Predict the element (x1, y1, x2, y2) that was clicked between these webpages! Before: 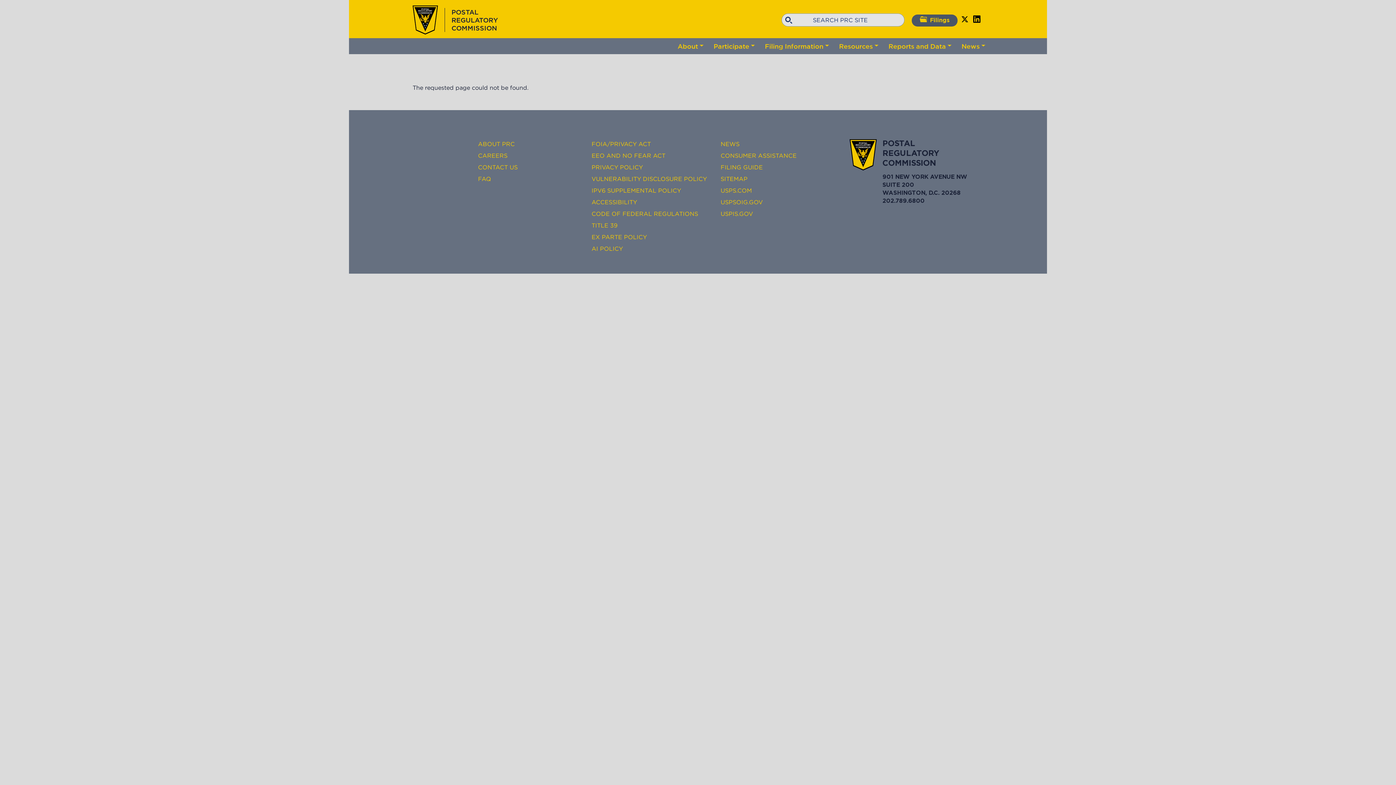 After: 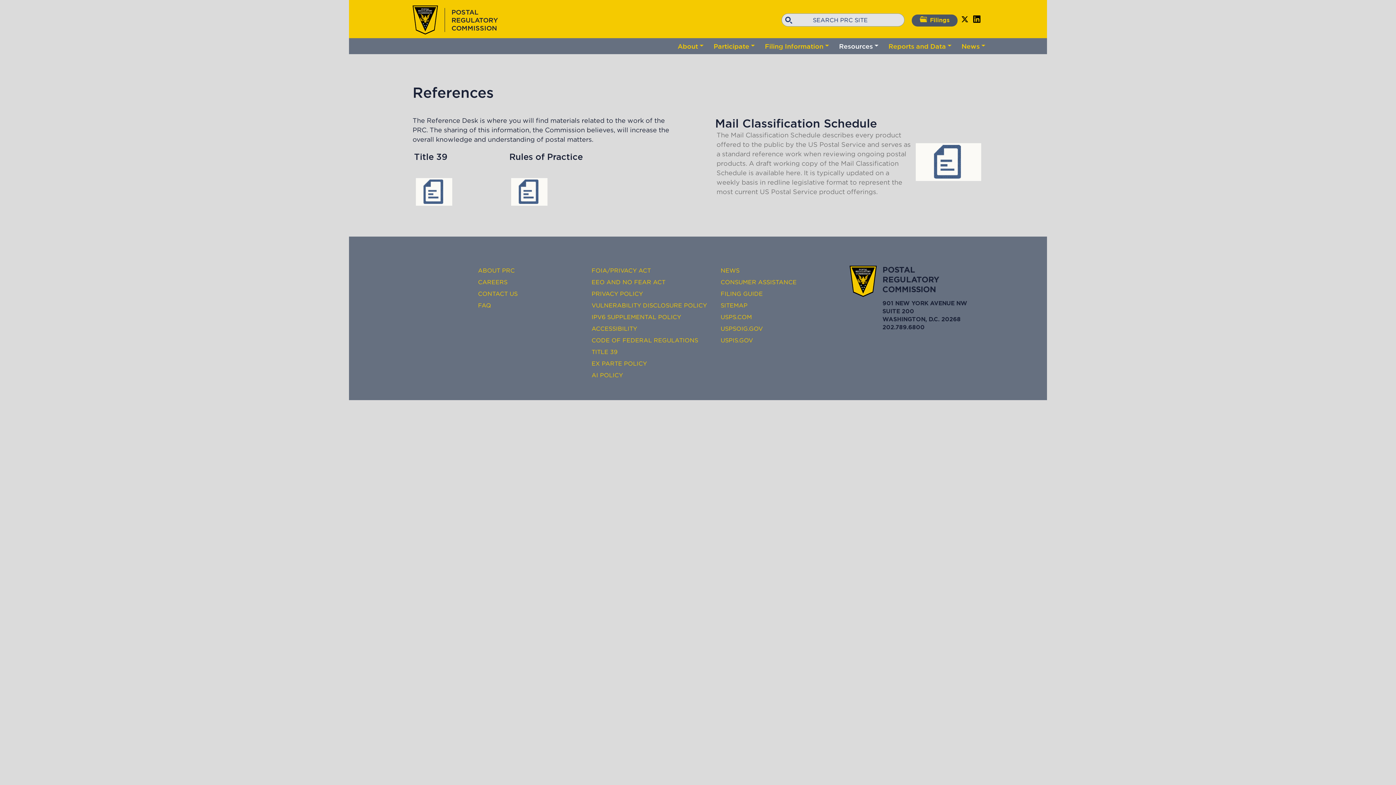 Action: bbox: (835, 38, 876, 54) label: Resources